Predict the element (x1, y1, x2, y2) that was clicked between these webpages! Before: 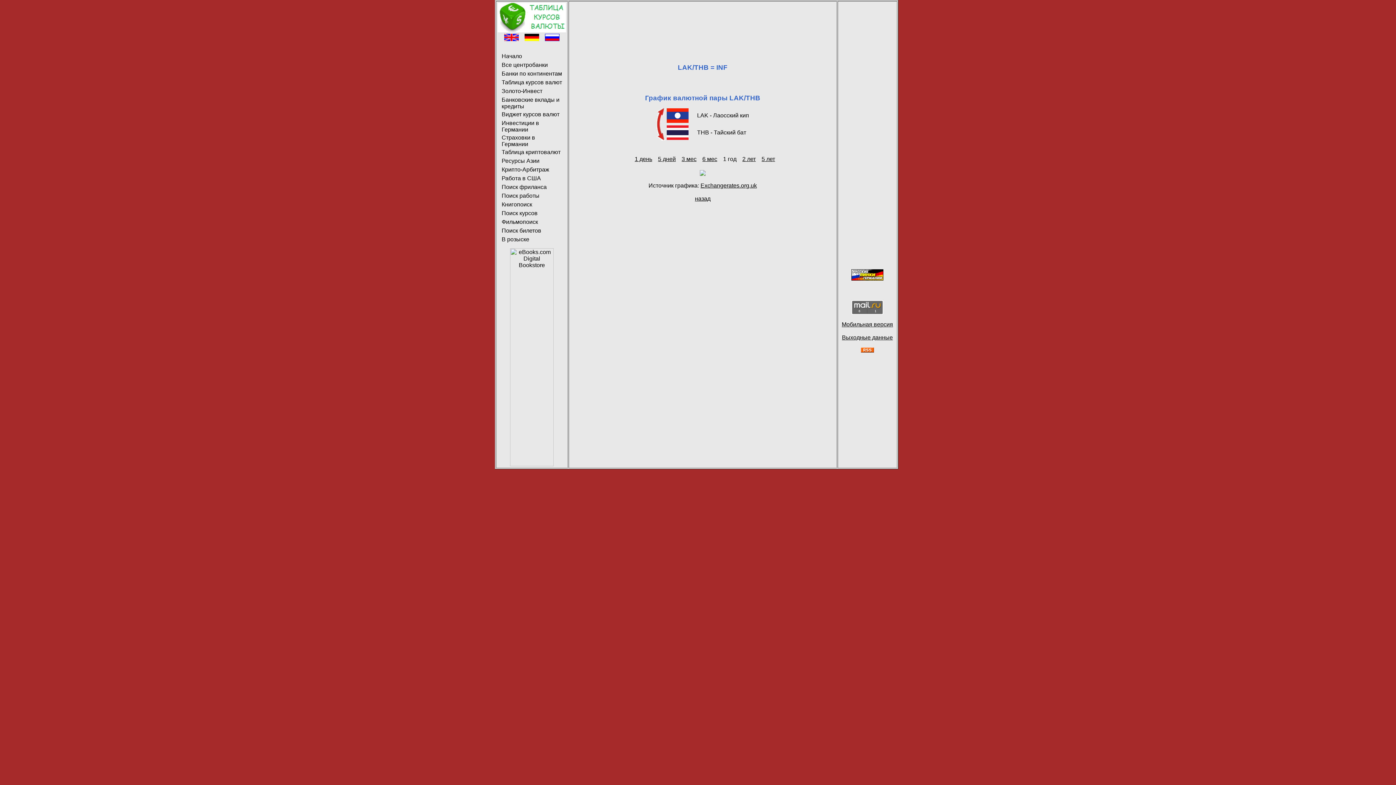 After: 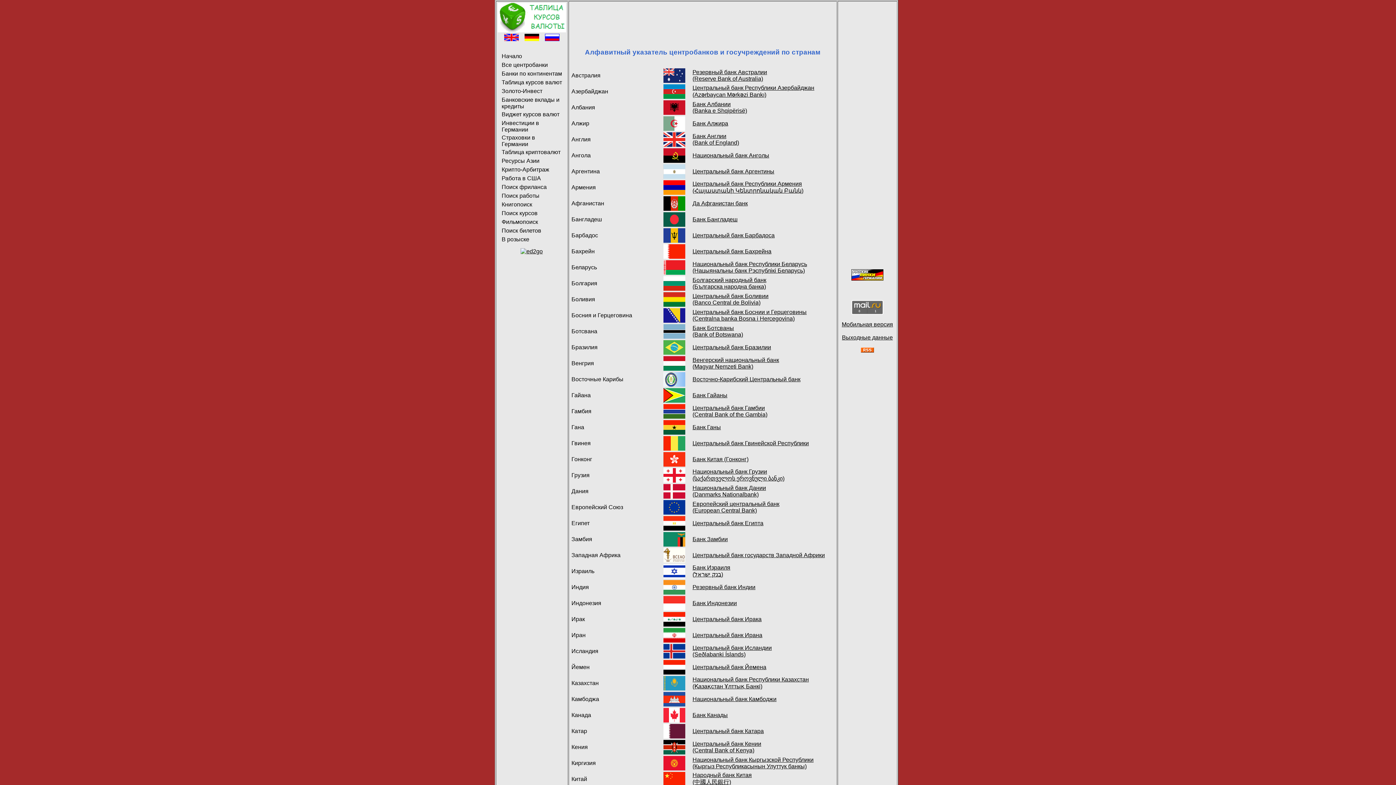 Action: bbox: (501, 61, 548, 68) label: Все центробанки